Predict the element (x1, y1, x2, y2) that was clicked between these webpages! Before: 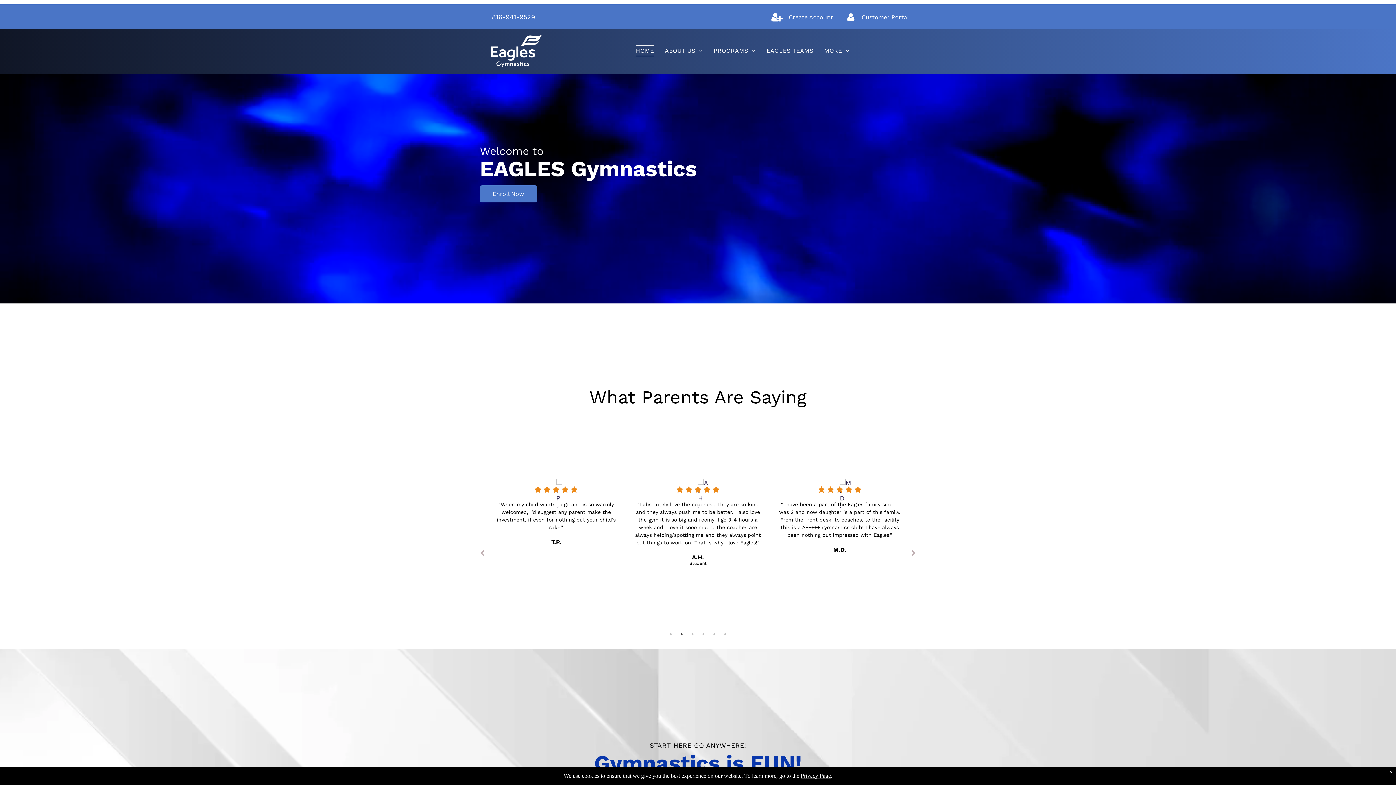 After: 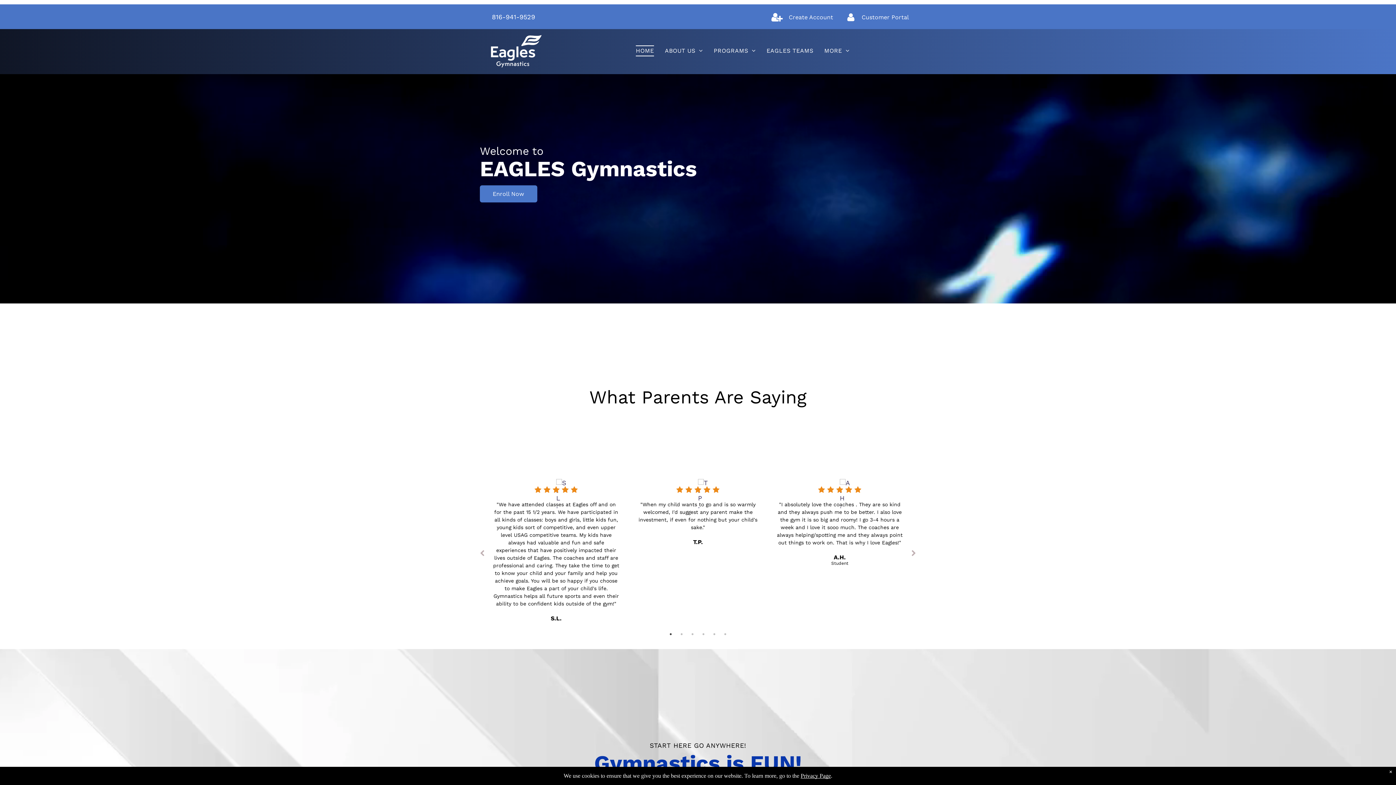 Action: label: 1 of 2 bbox: (667, 630, 674, 638)